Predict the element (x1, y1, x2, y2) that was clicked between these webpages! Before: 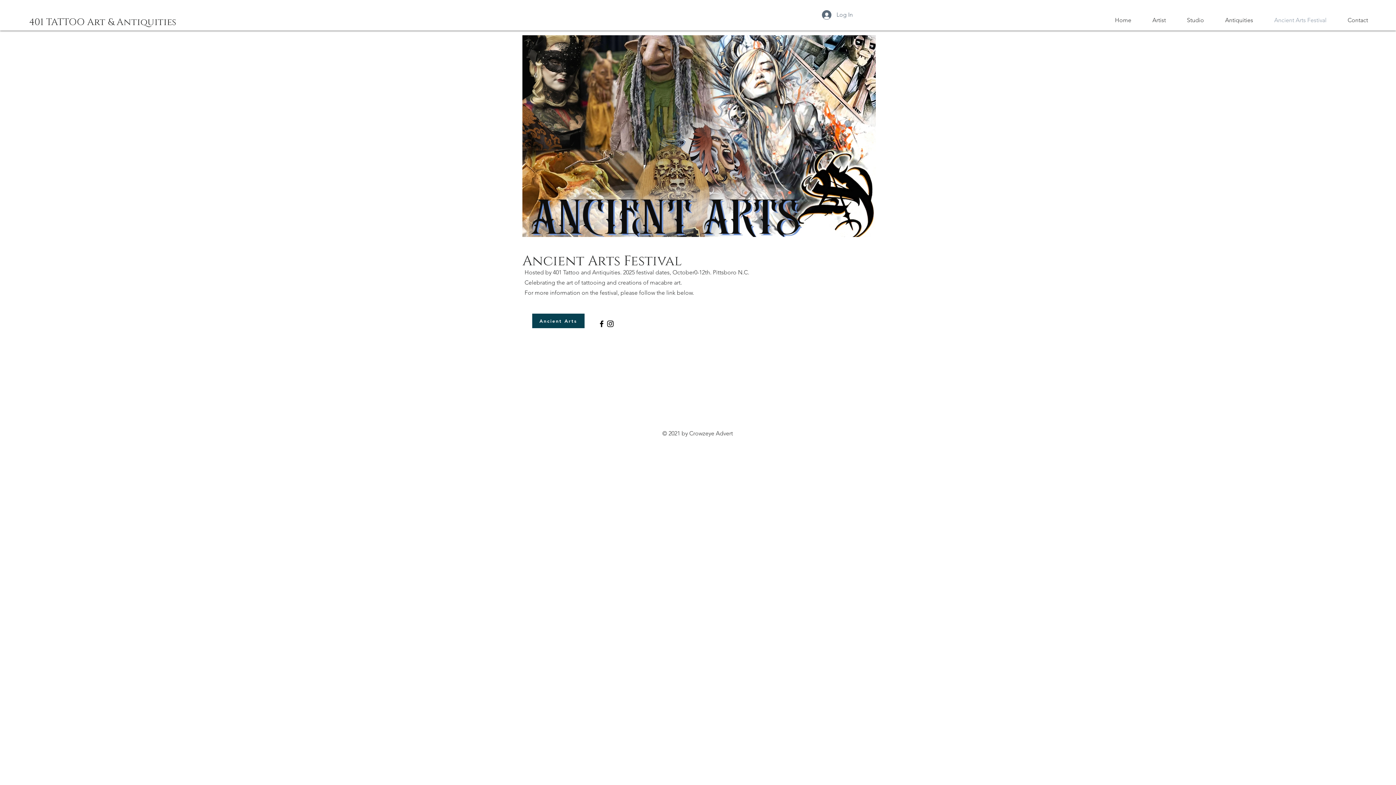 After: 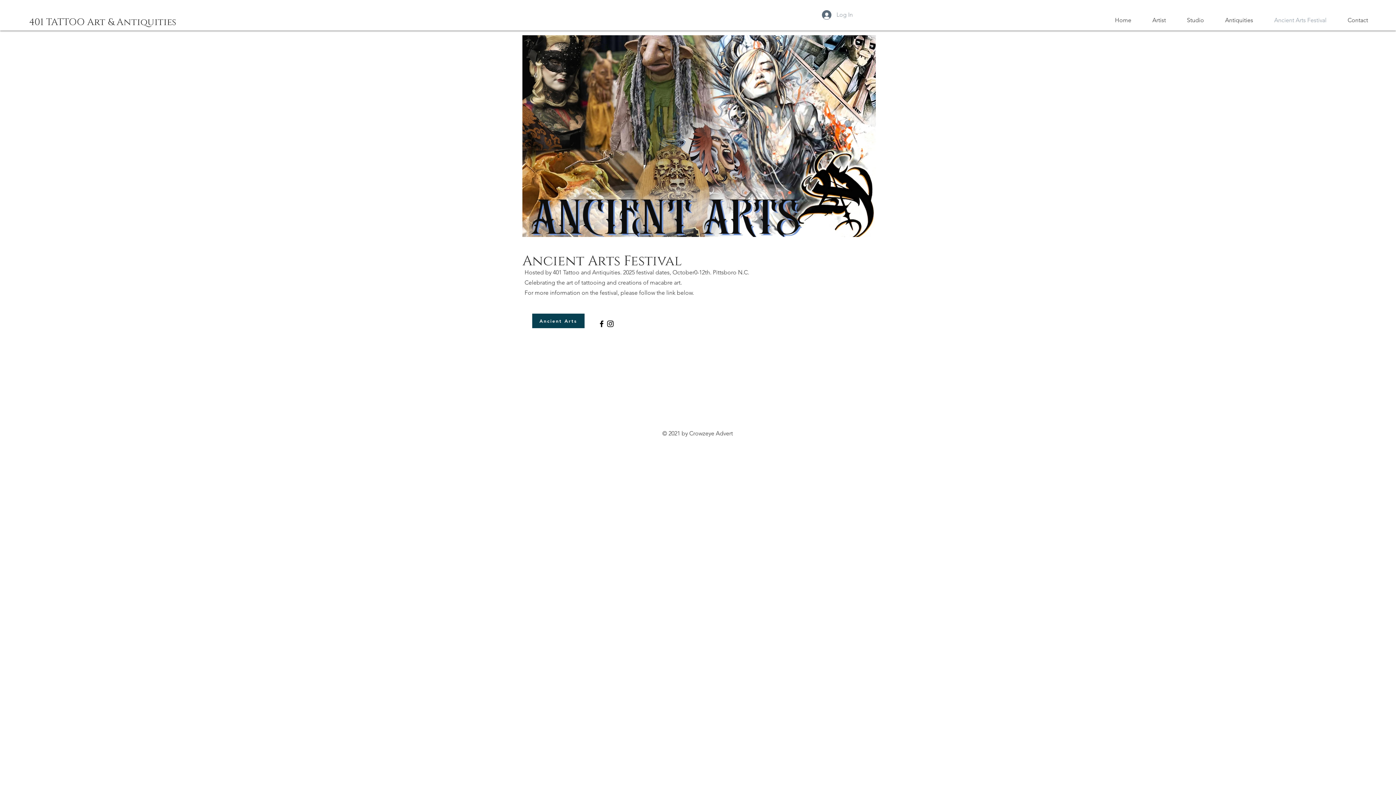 Action: label: Log In bbox: (817, 8, 858, 21)